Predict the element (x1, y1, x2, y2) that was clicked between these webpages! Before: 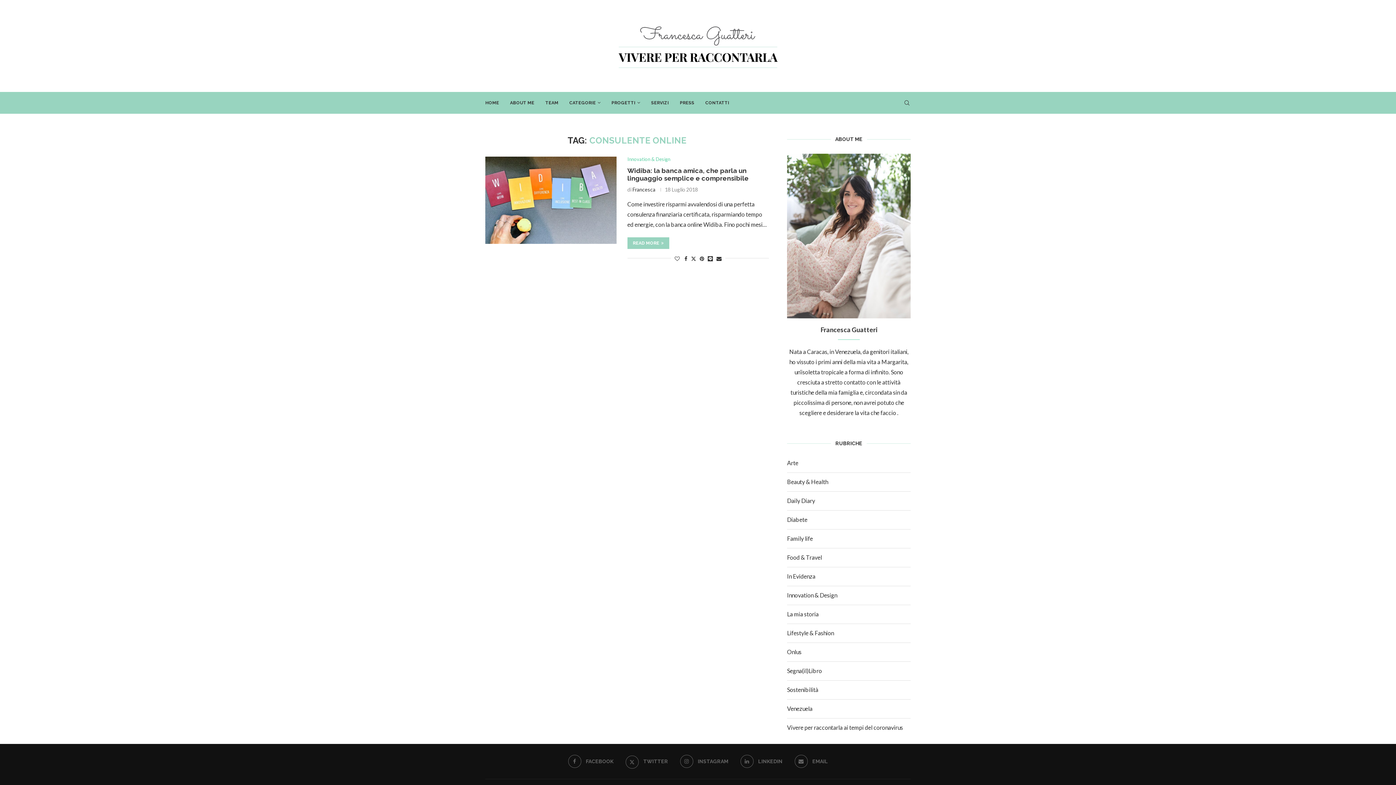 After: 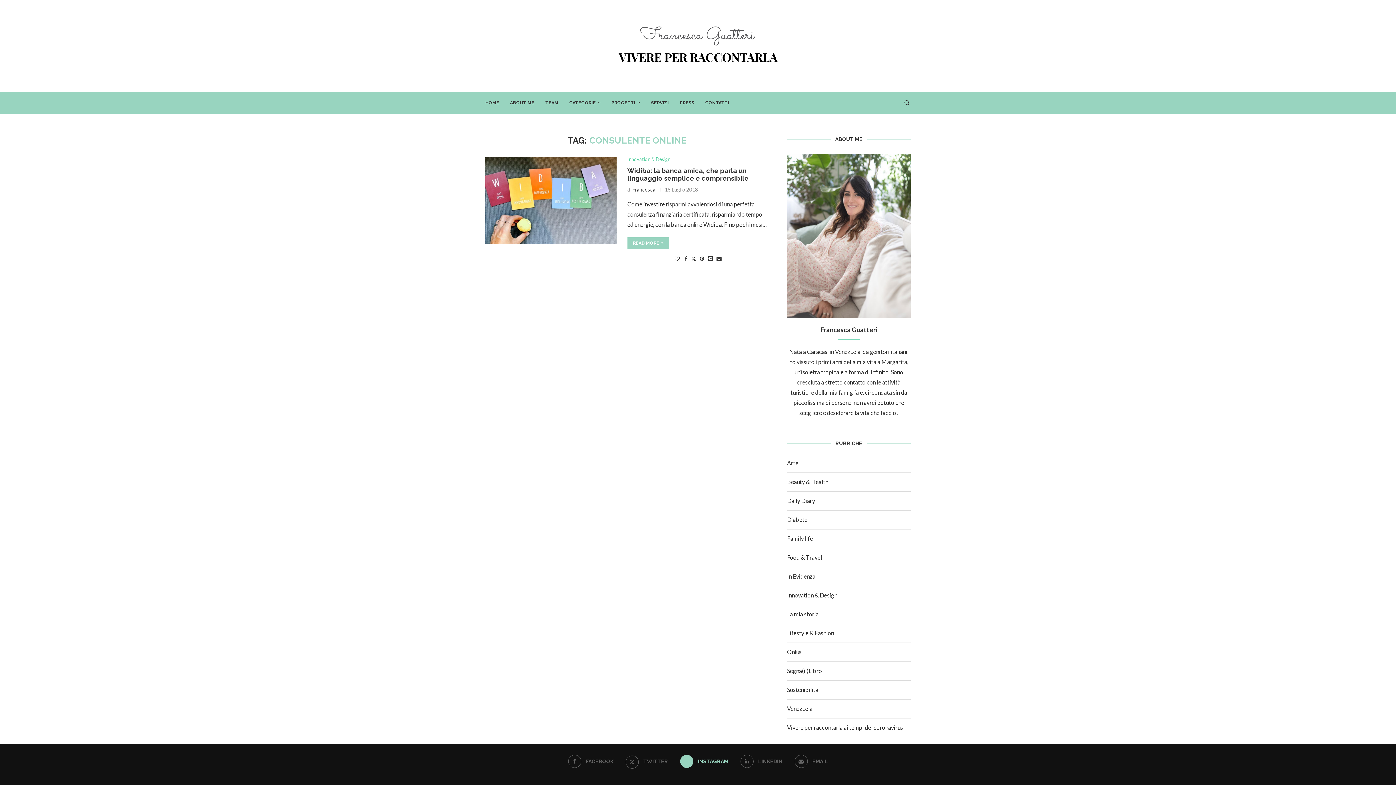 Action: label: Instagram bbox: (680, 755, 728, 768)